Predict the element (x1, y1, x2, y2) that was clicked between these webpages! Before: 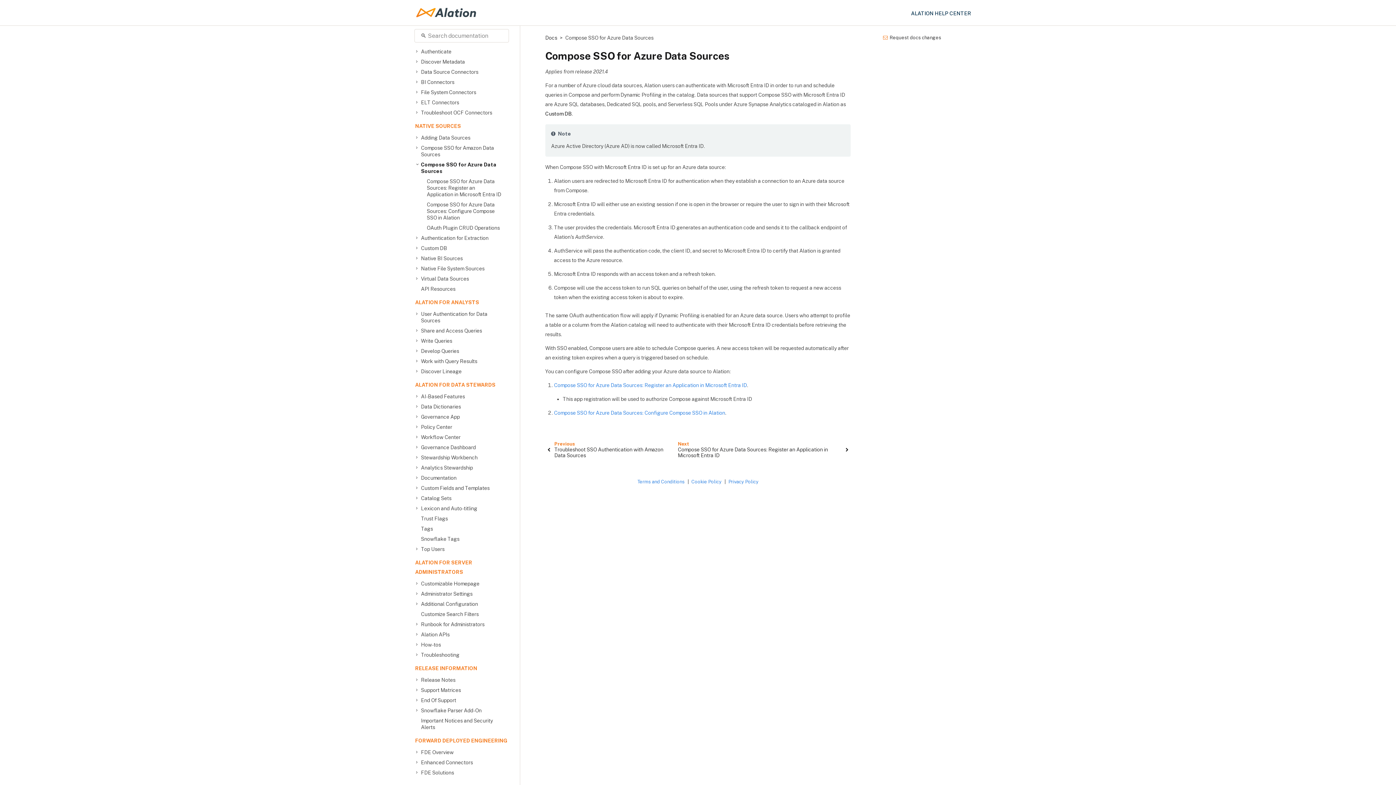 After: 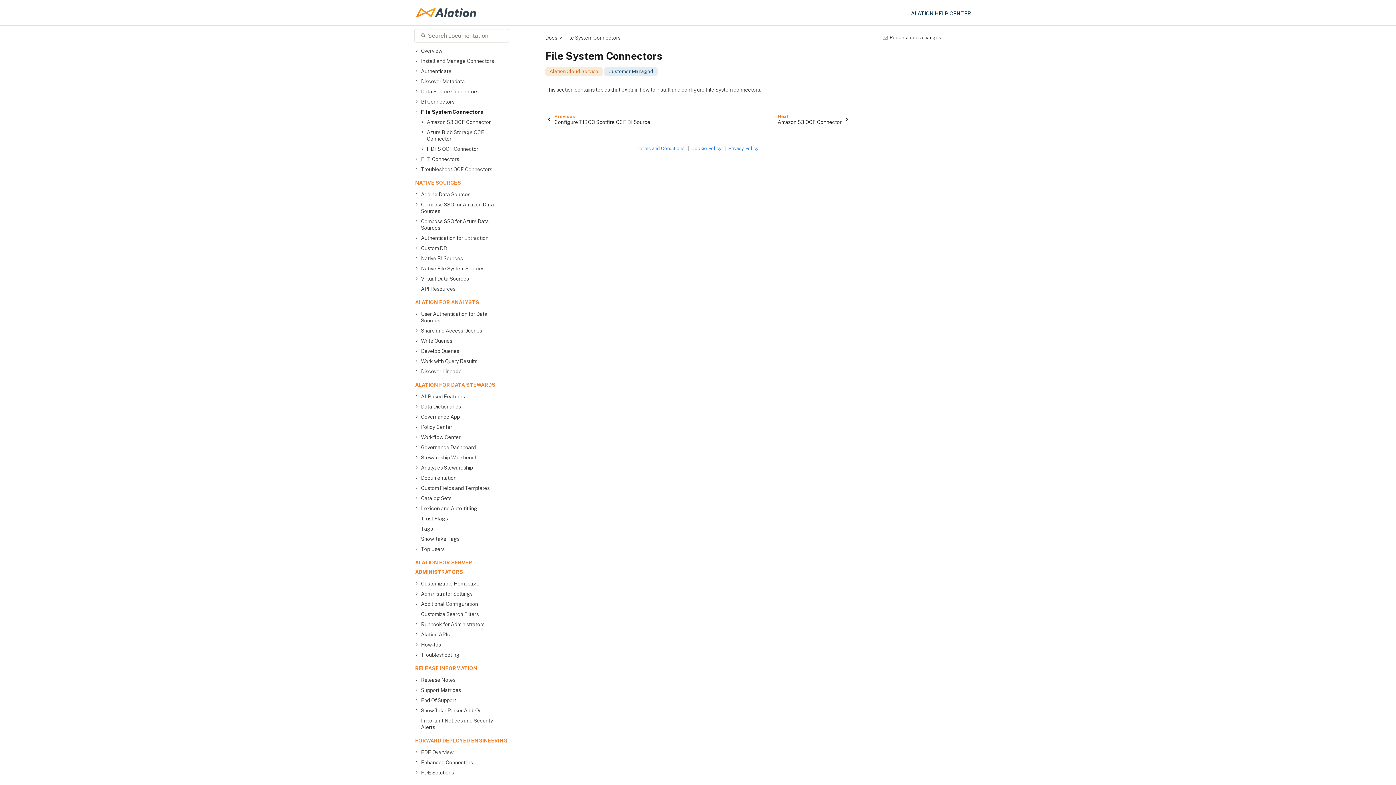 Action: label: File System Connectors bbox: (421, 87, 502, 97)